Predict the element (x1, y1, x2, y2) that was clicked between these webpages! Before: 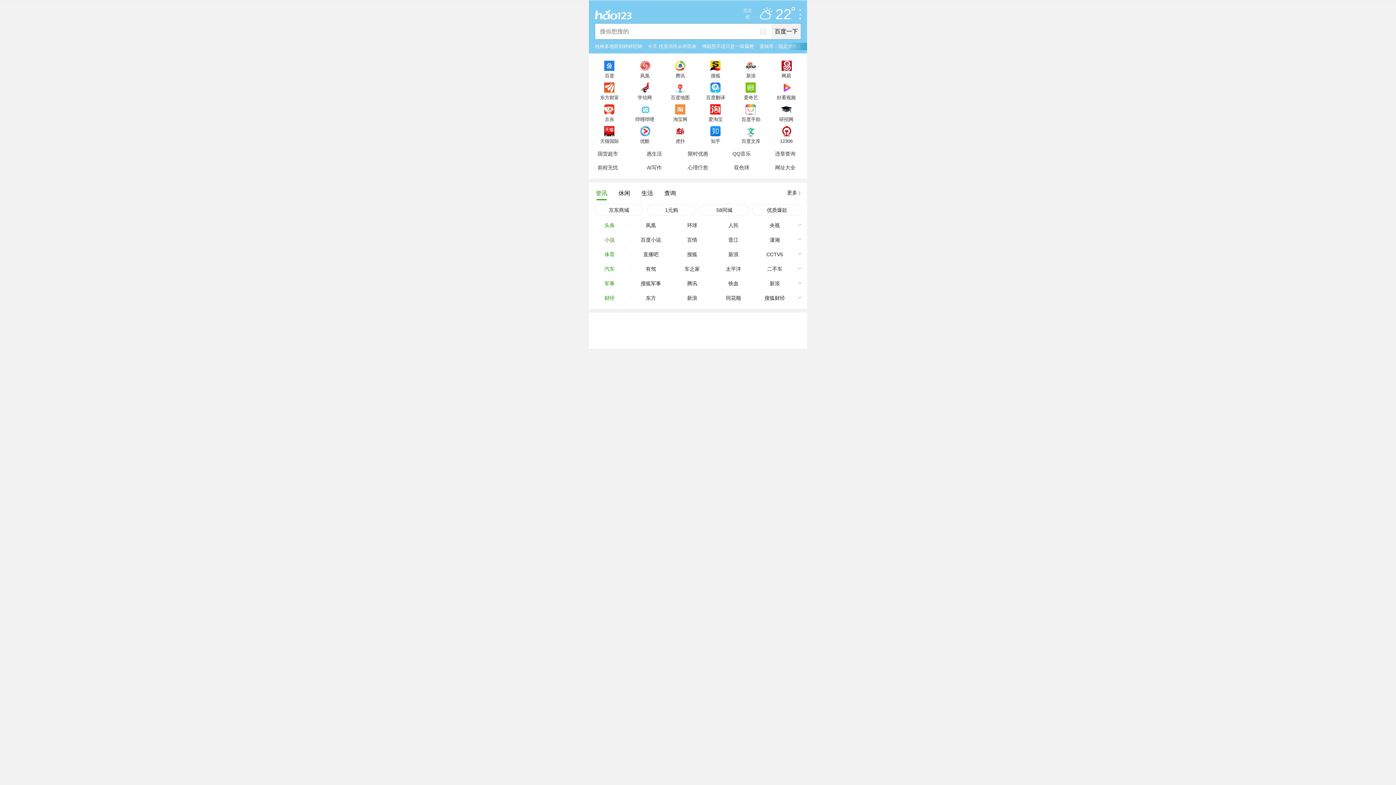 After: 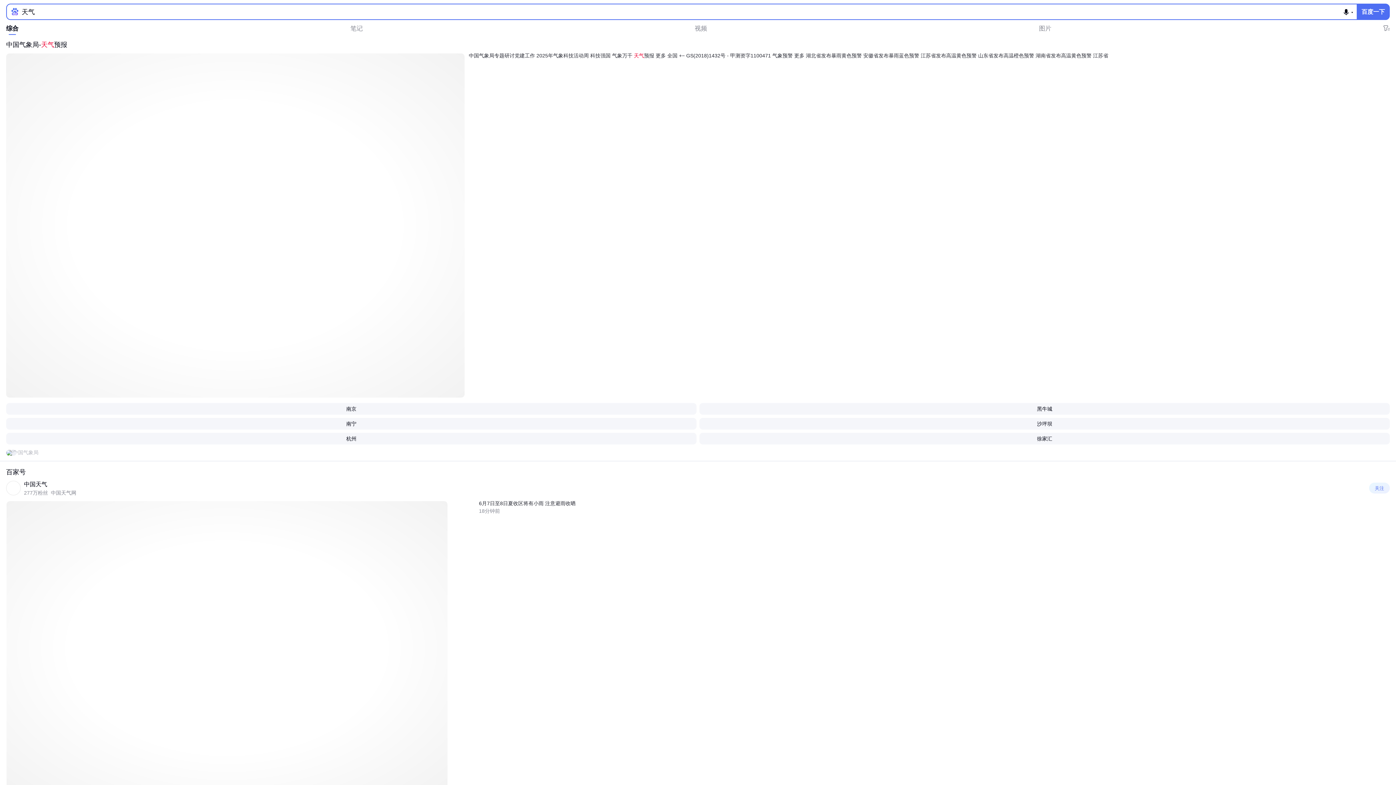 Action: label: 北京
多云
优
未来七天 bbox: (738, 6, 756, 21)